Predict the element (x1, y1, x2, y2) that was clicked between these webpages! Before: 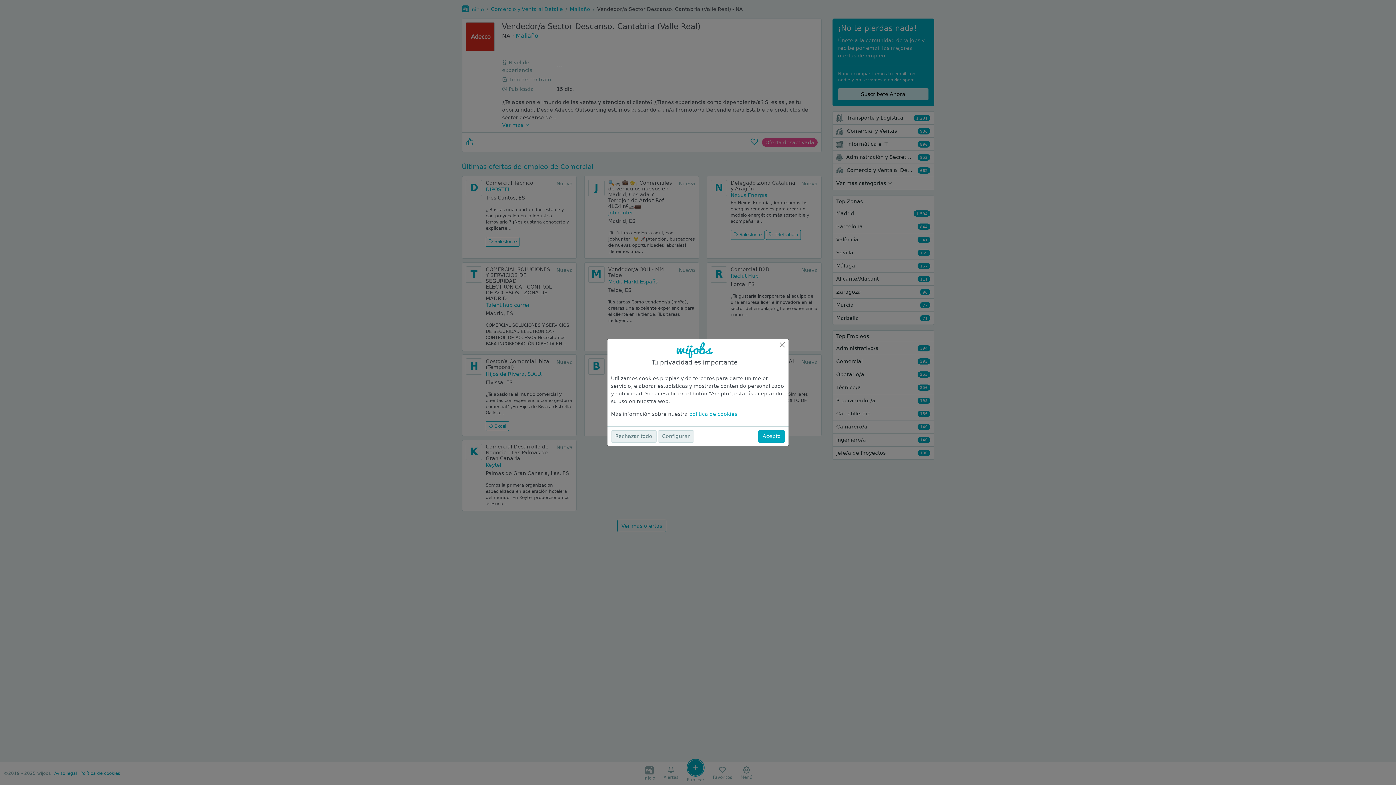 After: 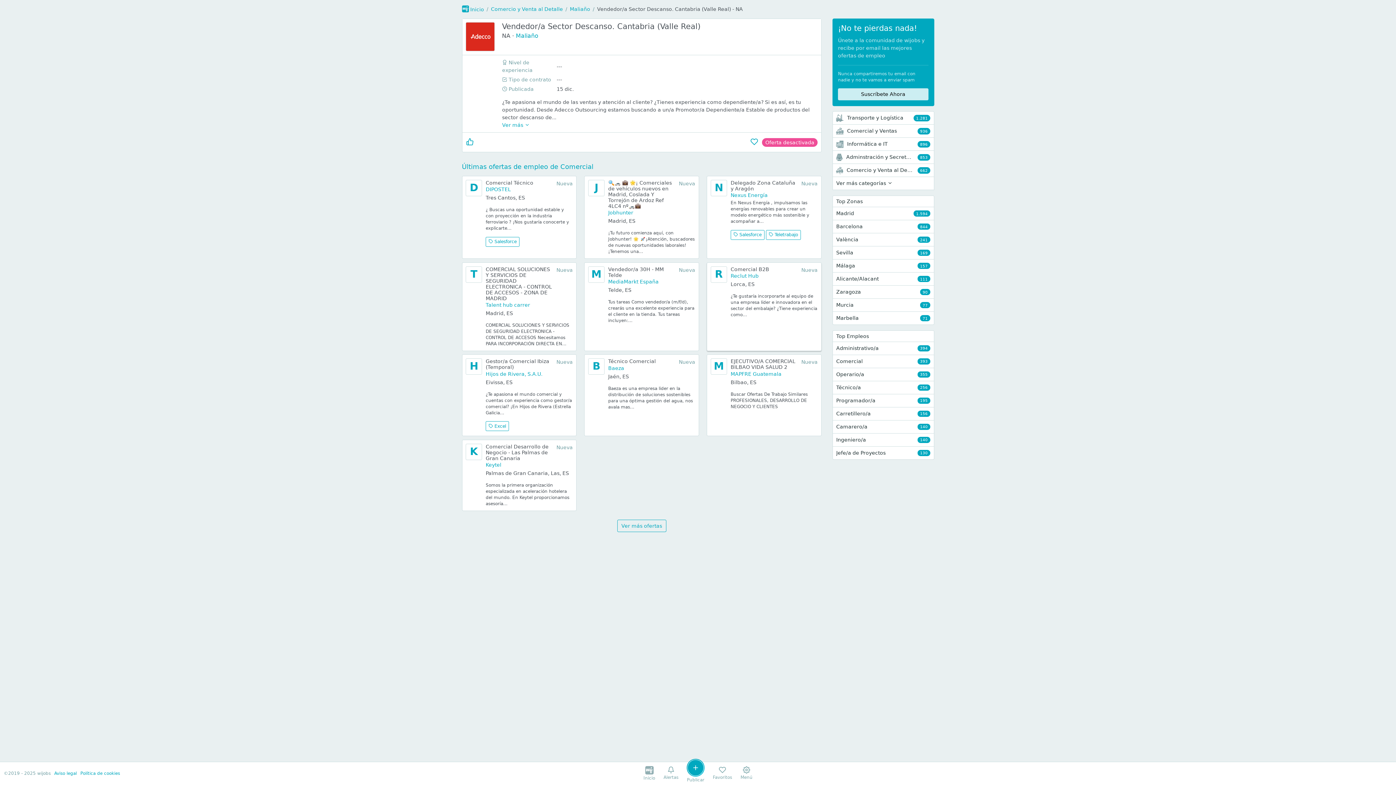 Action: bbox: (778, 340, 786, 349) label: Cerrar